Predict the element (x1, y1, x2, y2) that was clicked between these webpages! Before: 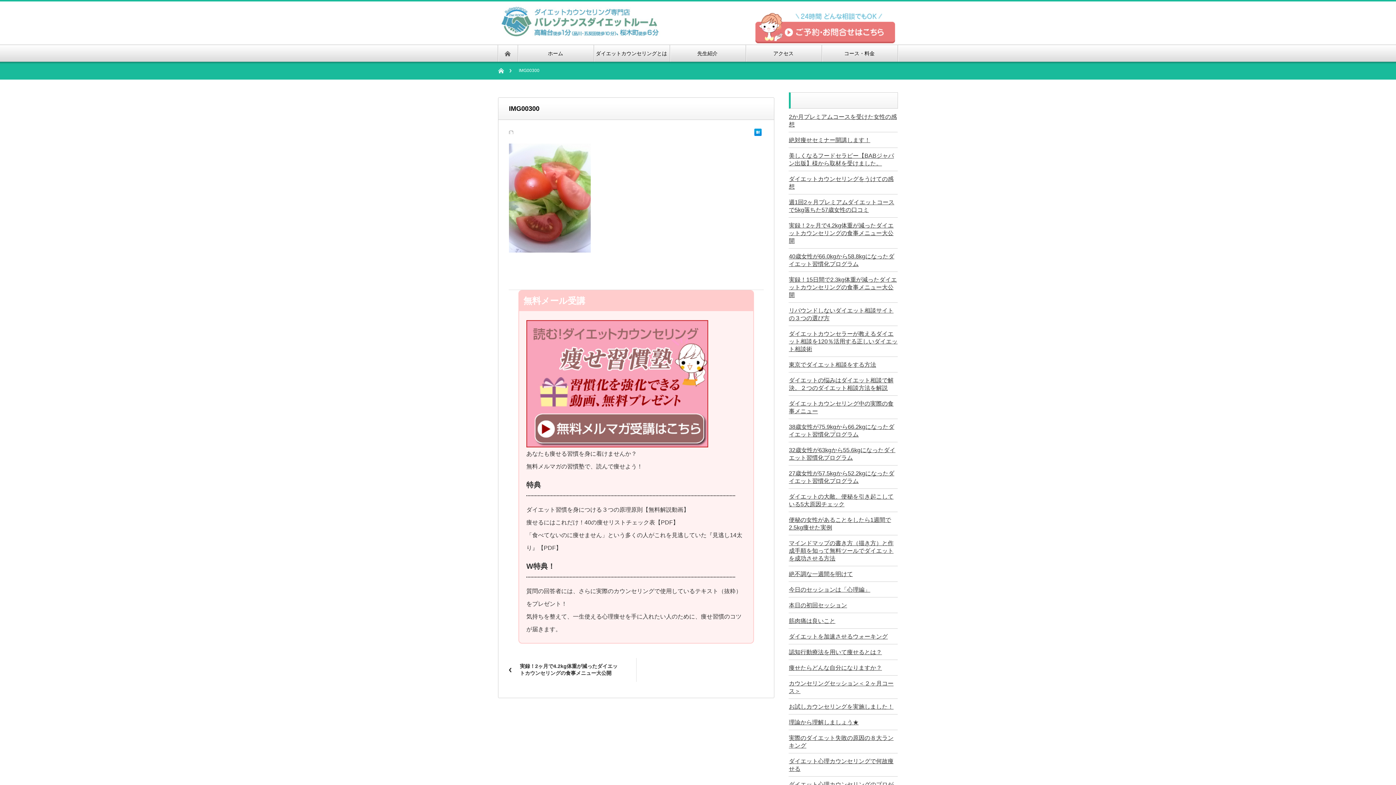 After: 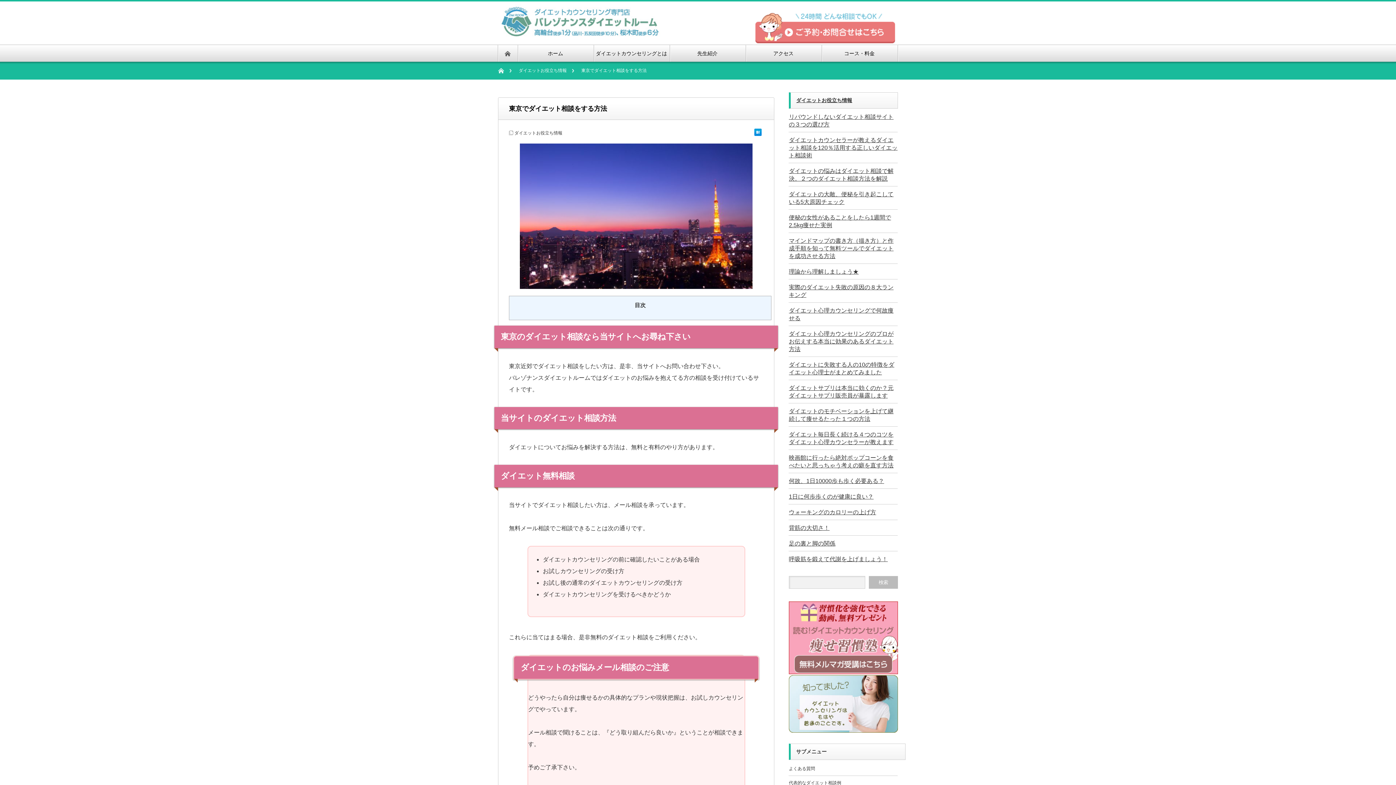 Action: bbox: (789, 361, 876, 368) label: 東京でダイエット相談をする方法